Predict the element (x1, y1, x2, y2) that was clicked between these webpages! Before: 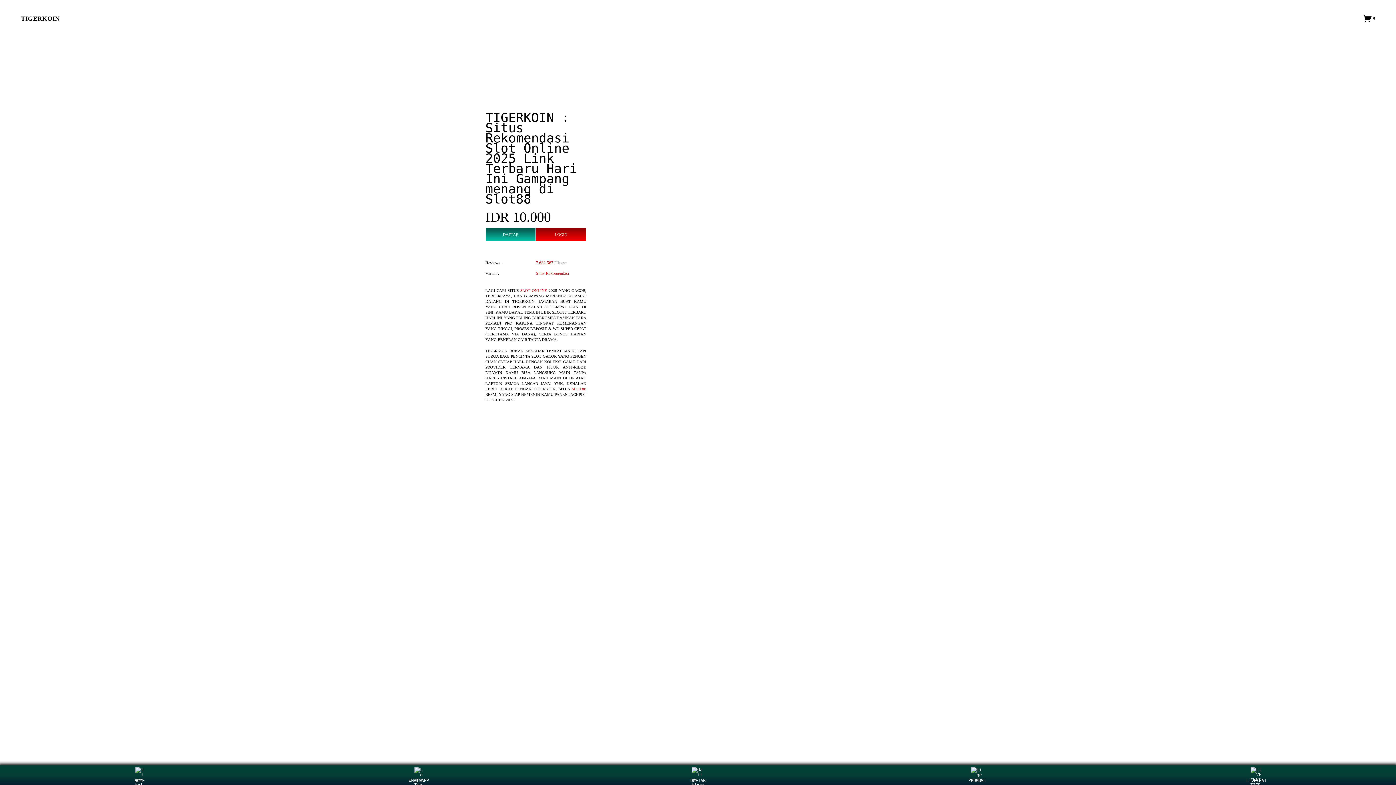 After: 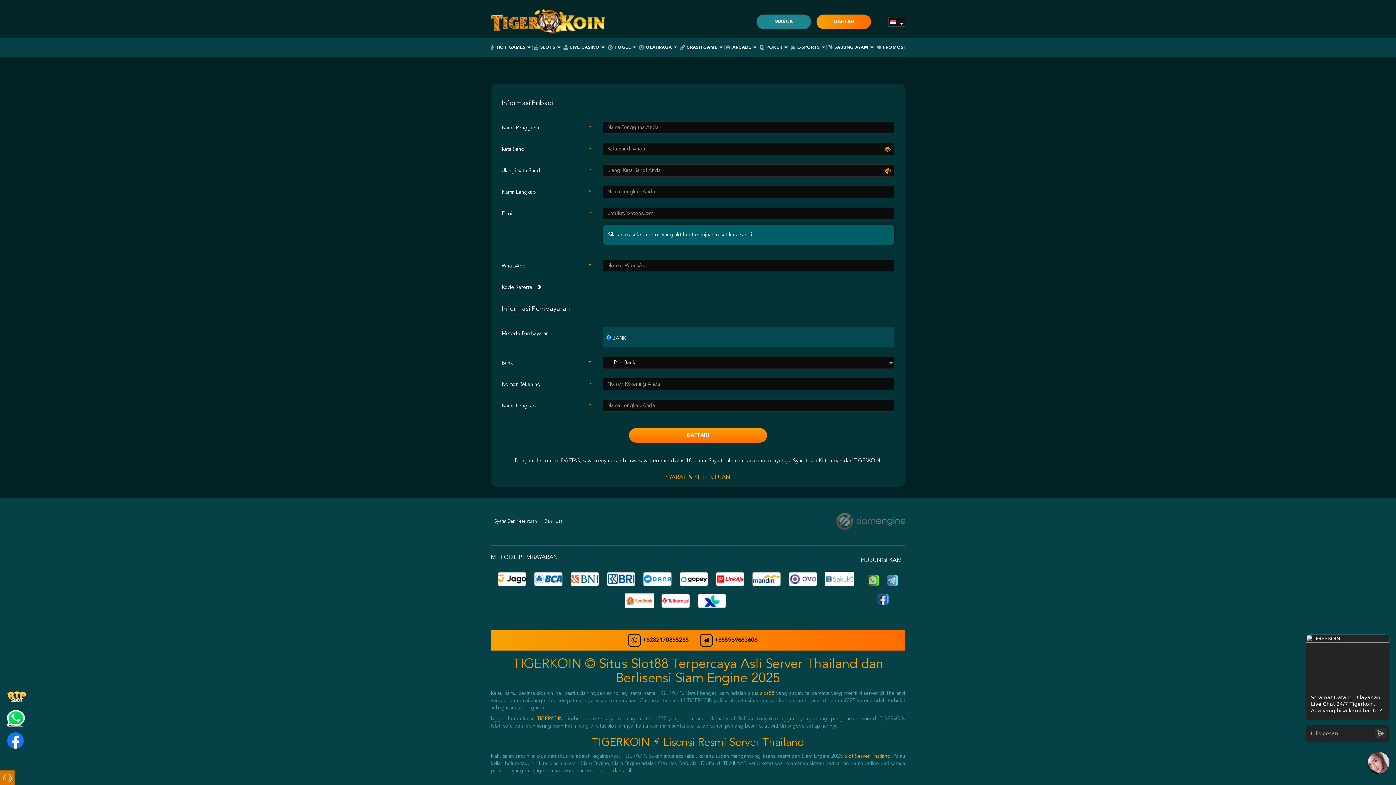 Action: label: LOGIN bbox: (536, 227, 586, 241)